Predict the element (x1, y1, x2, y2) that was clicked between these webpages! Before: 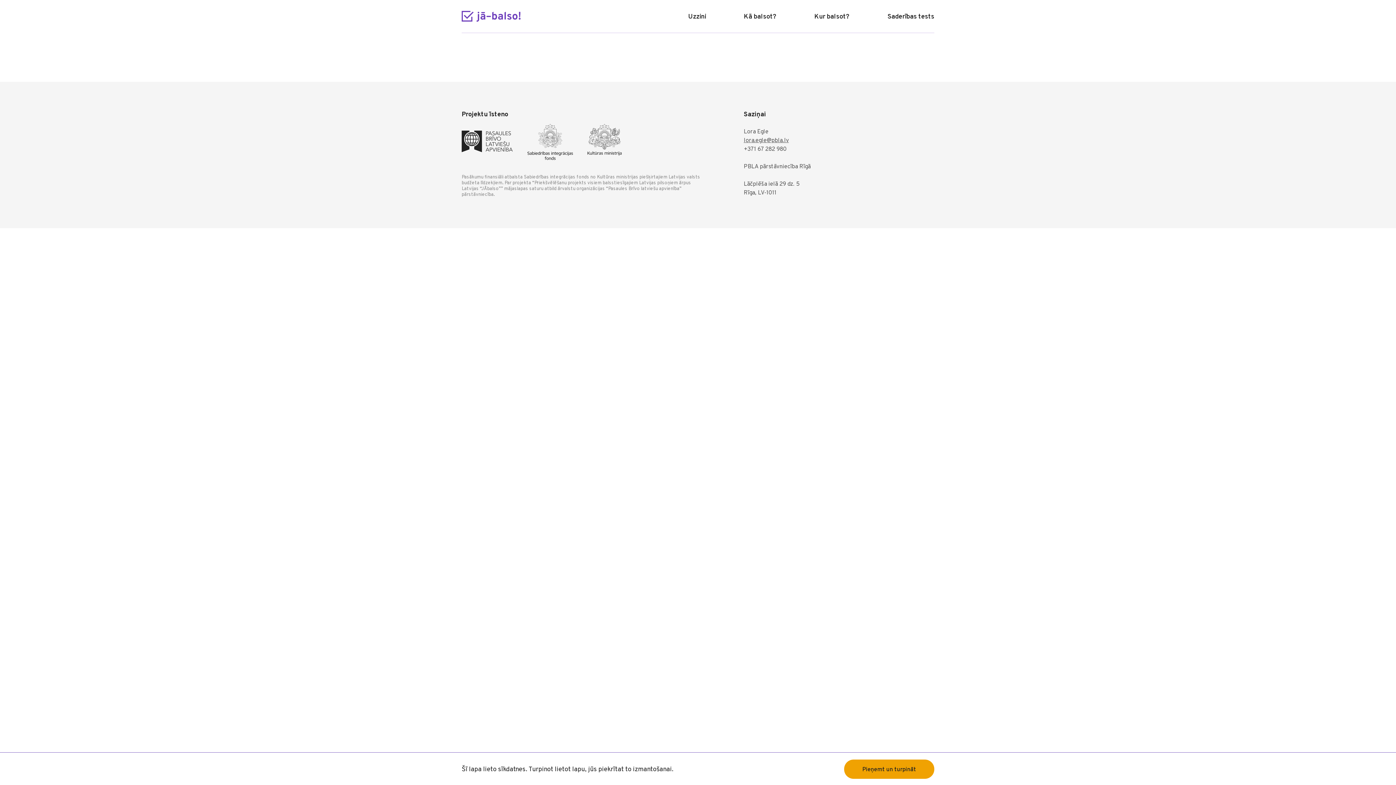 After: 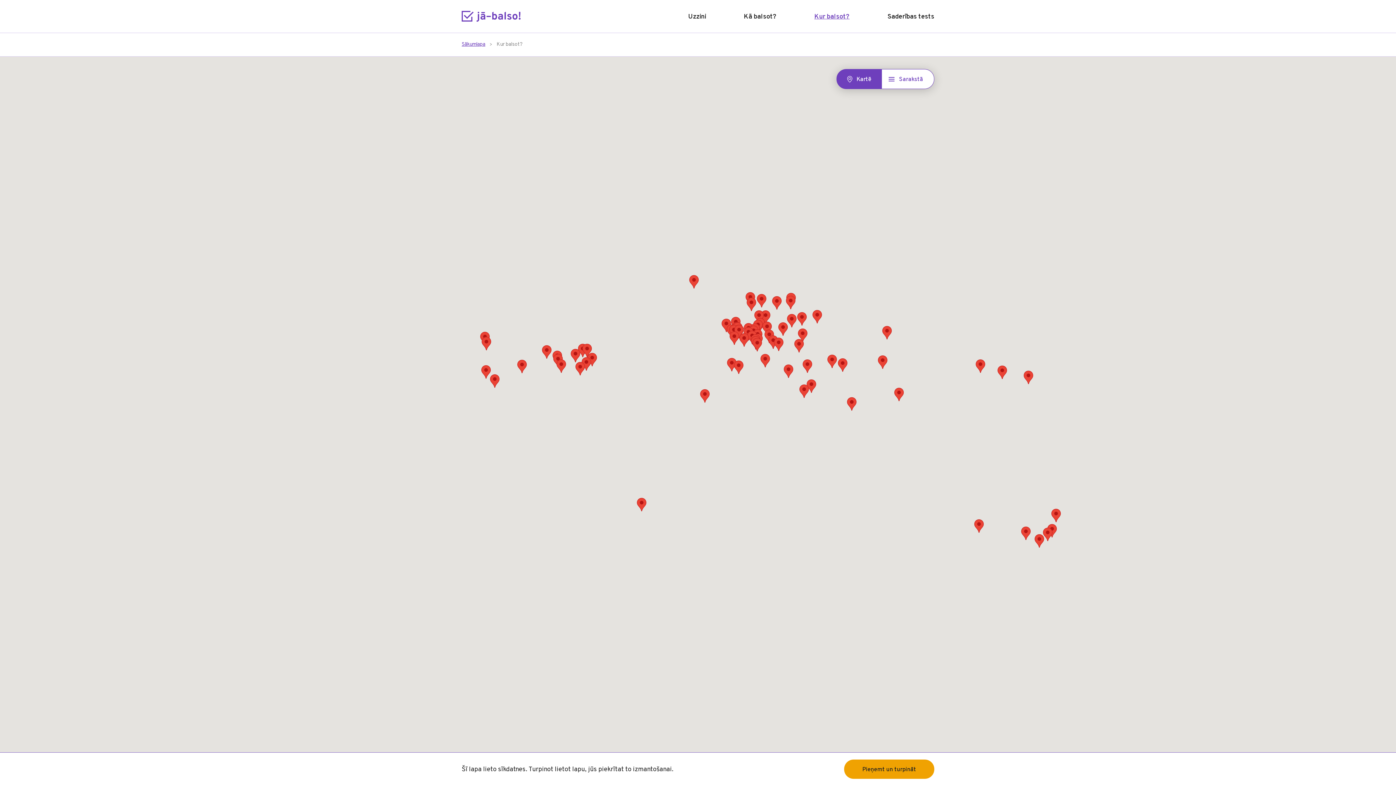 Action: label: Kur balsot? bbox: (814, 12, 849, 21)